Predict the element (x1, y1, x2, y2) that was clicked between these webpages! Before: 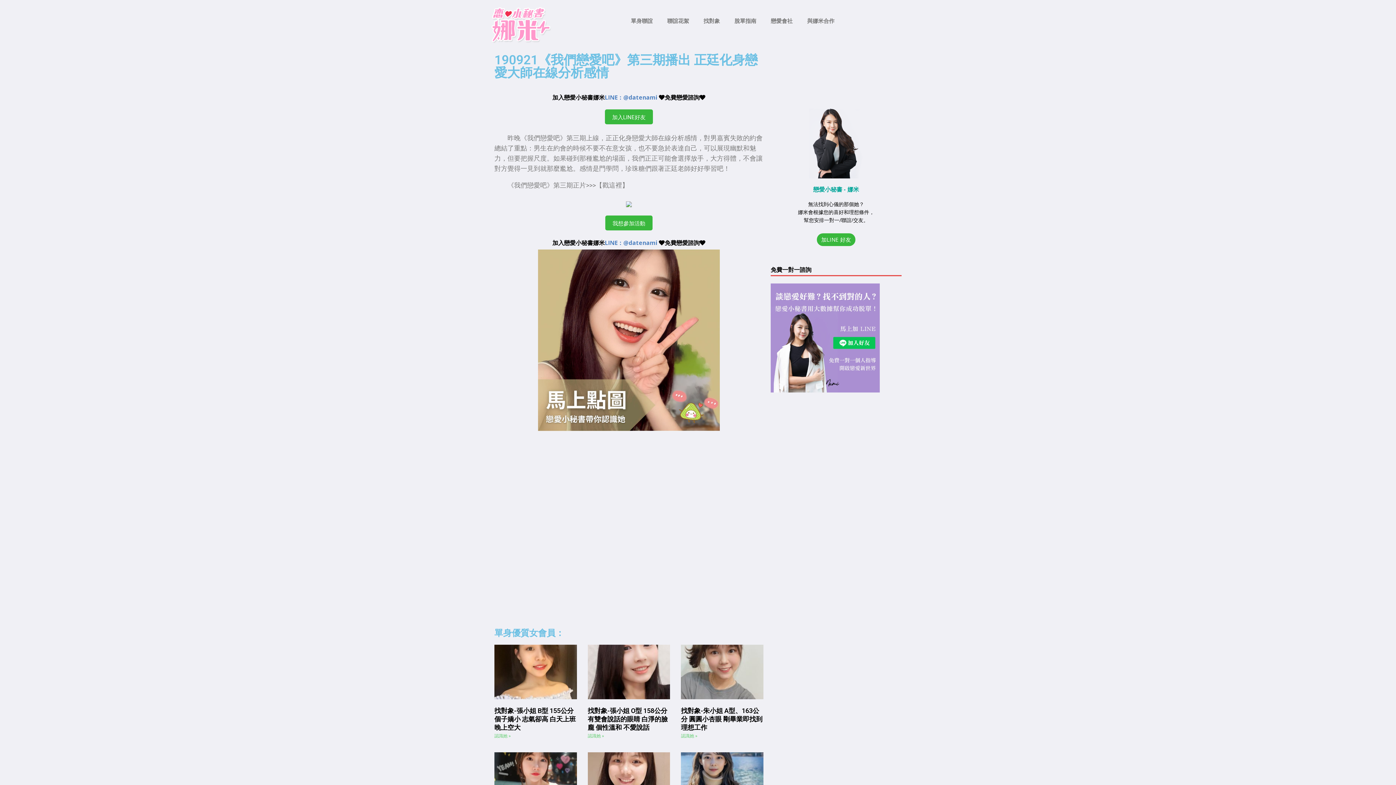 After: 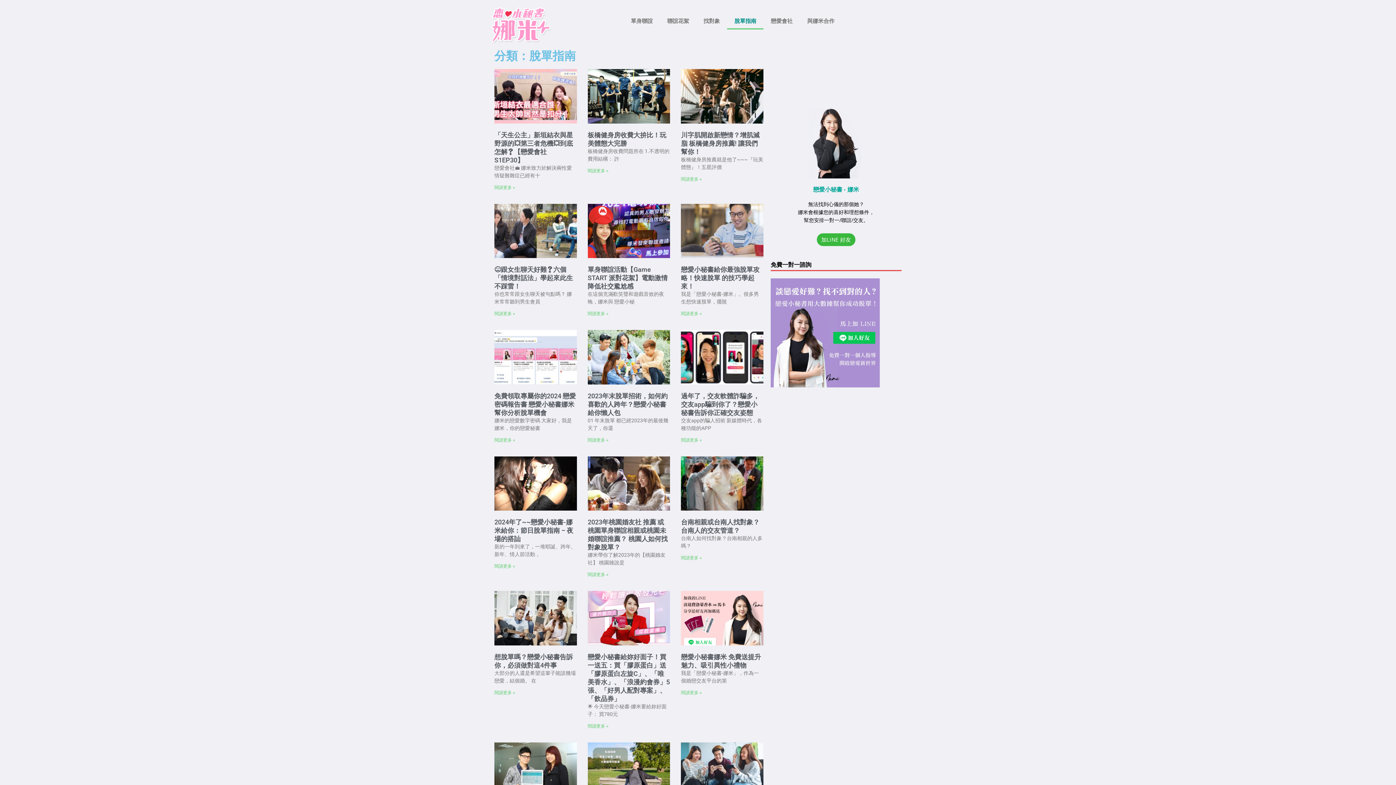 Action: bbox: (727, 12, 763, 29) label: 脫單指南